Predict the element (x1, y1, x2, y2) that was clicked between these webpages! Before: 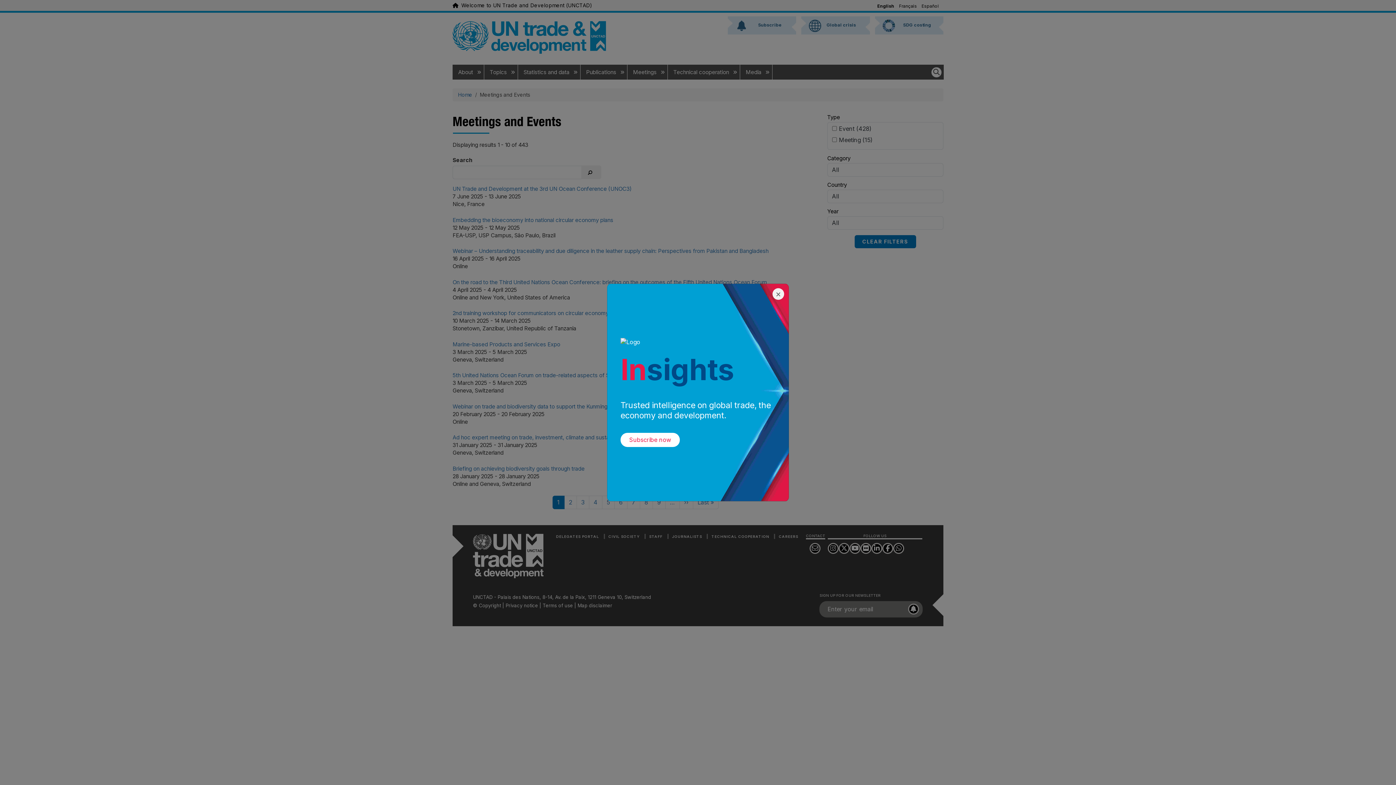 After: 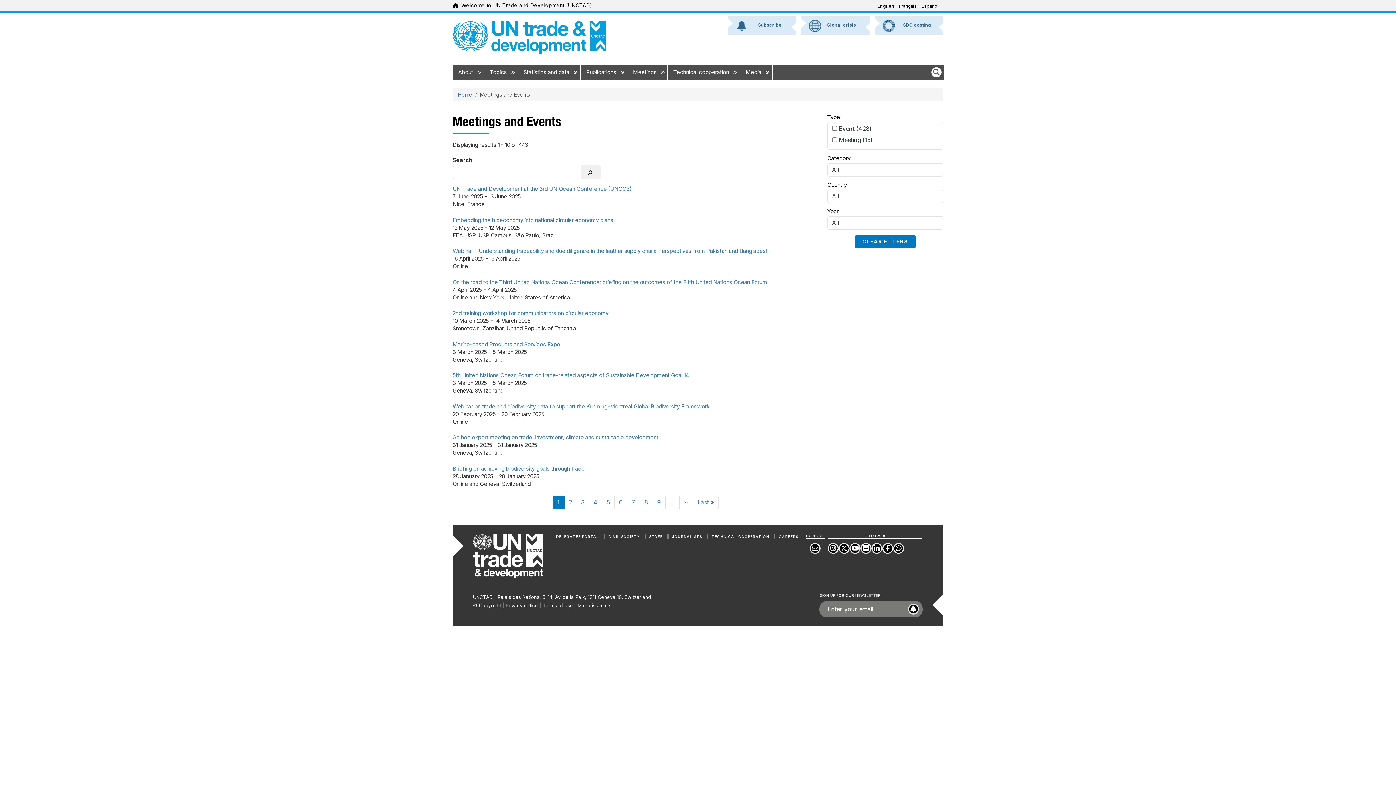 Action: bbox: (772, 288, 784, 300) label: Close